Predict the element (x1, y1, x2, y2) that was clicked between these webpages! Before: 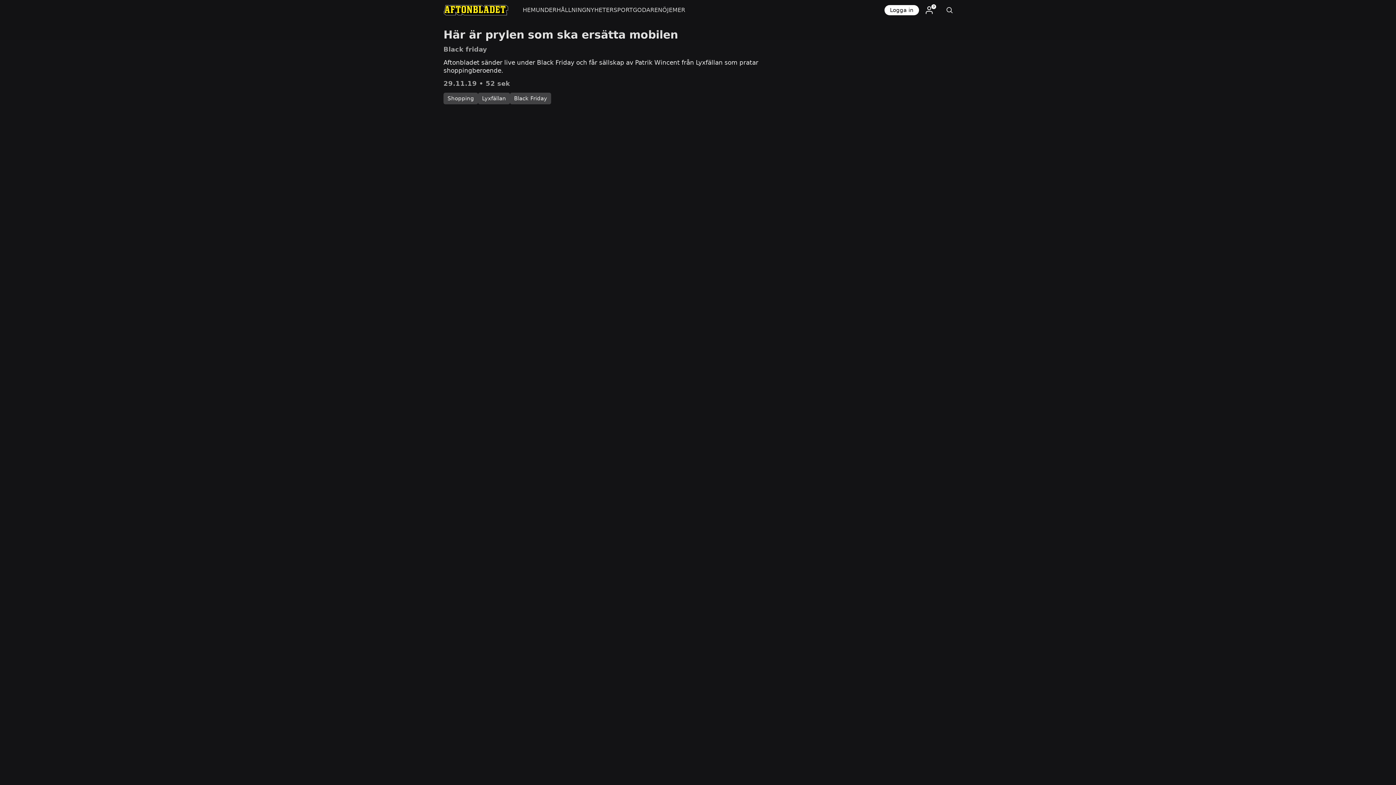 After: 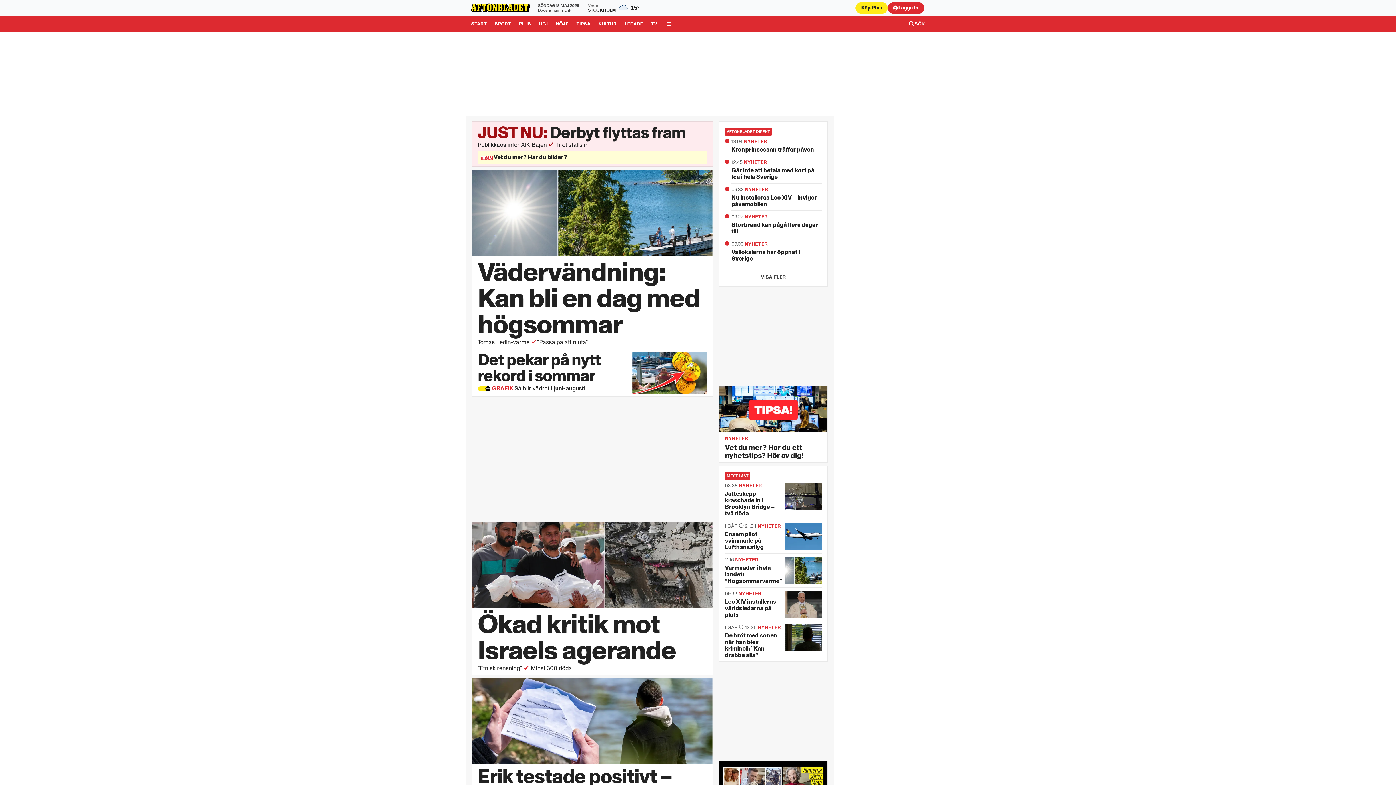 Action: bbox: (436, 0, 515, 20)